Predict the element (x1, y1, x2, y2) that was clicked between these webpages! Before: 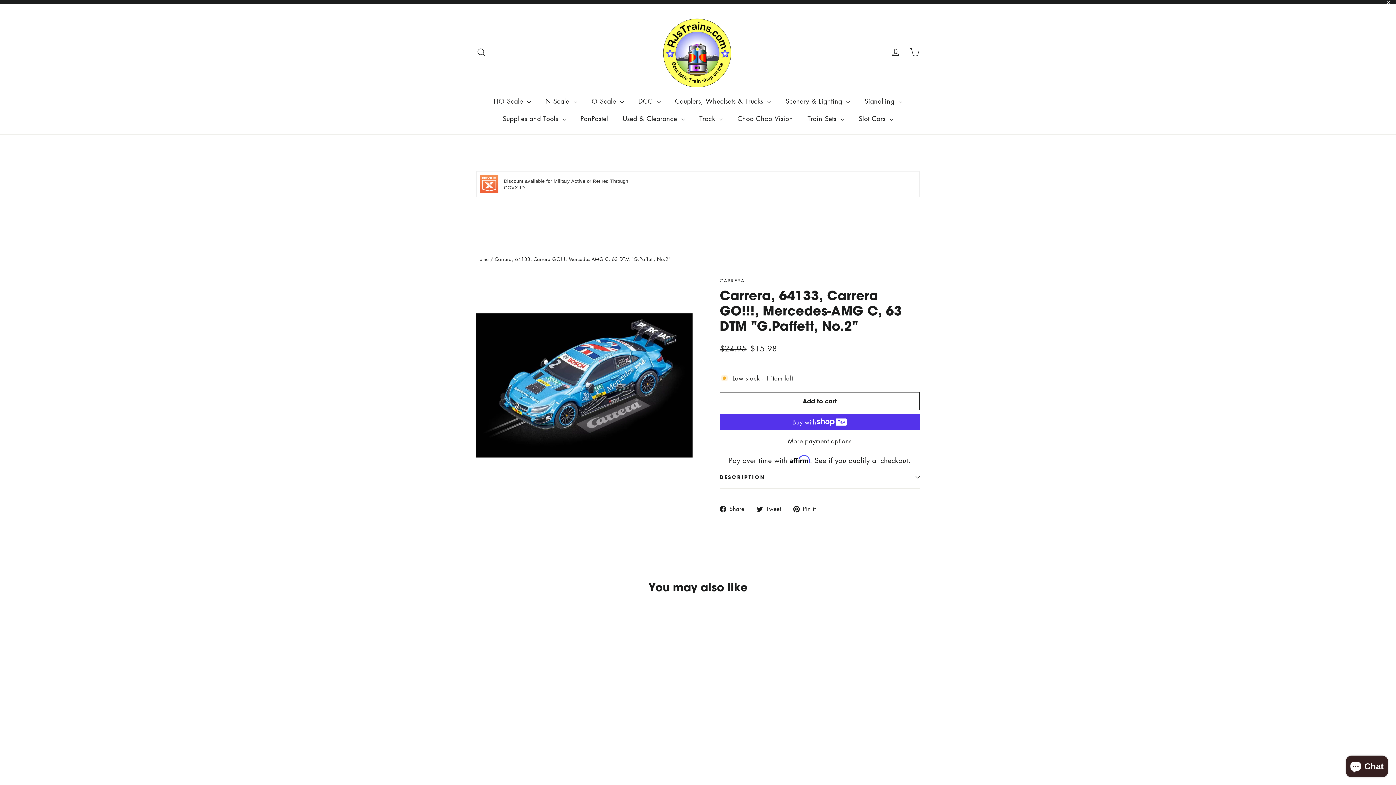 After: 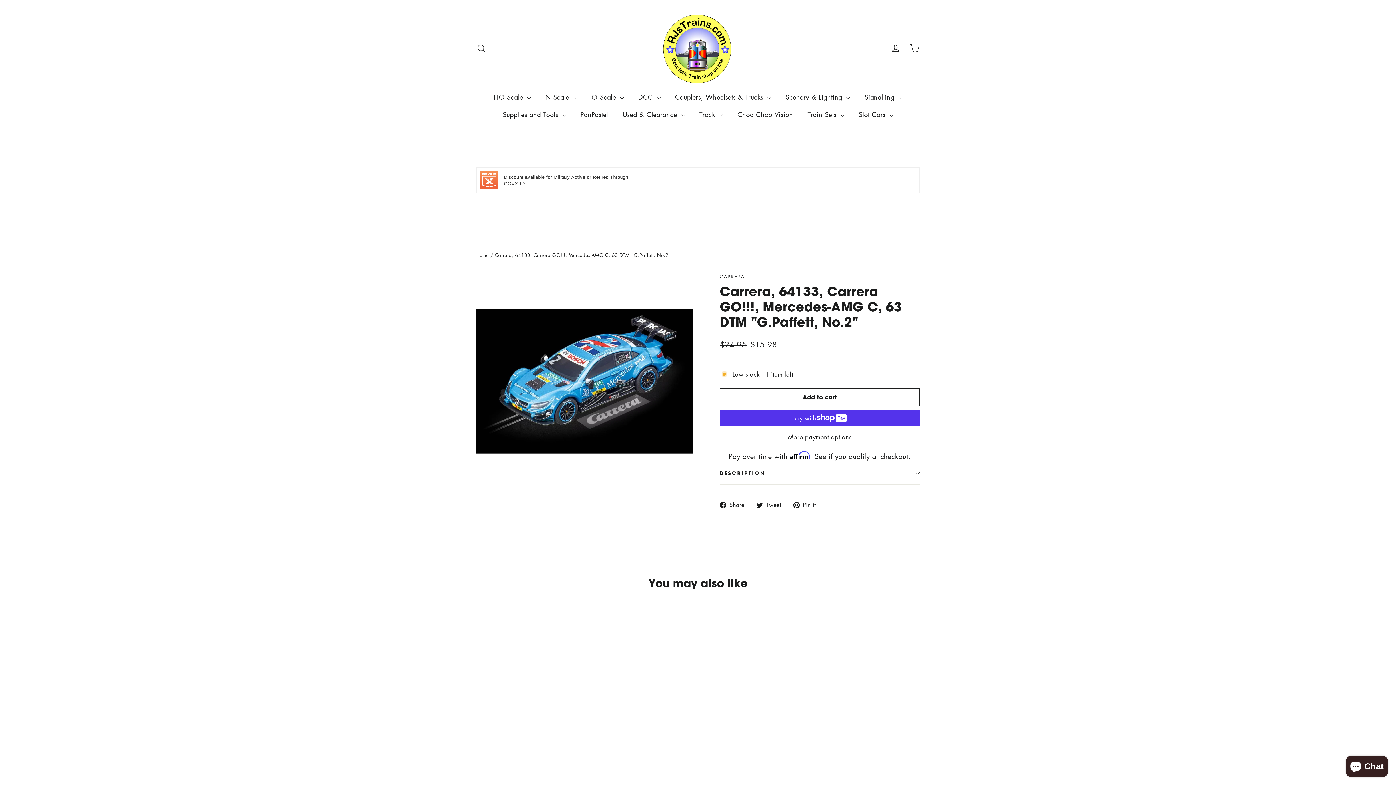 Action: label: "Close" bbox: (1381, -2, 1396, 6)